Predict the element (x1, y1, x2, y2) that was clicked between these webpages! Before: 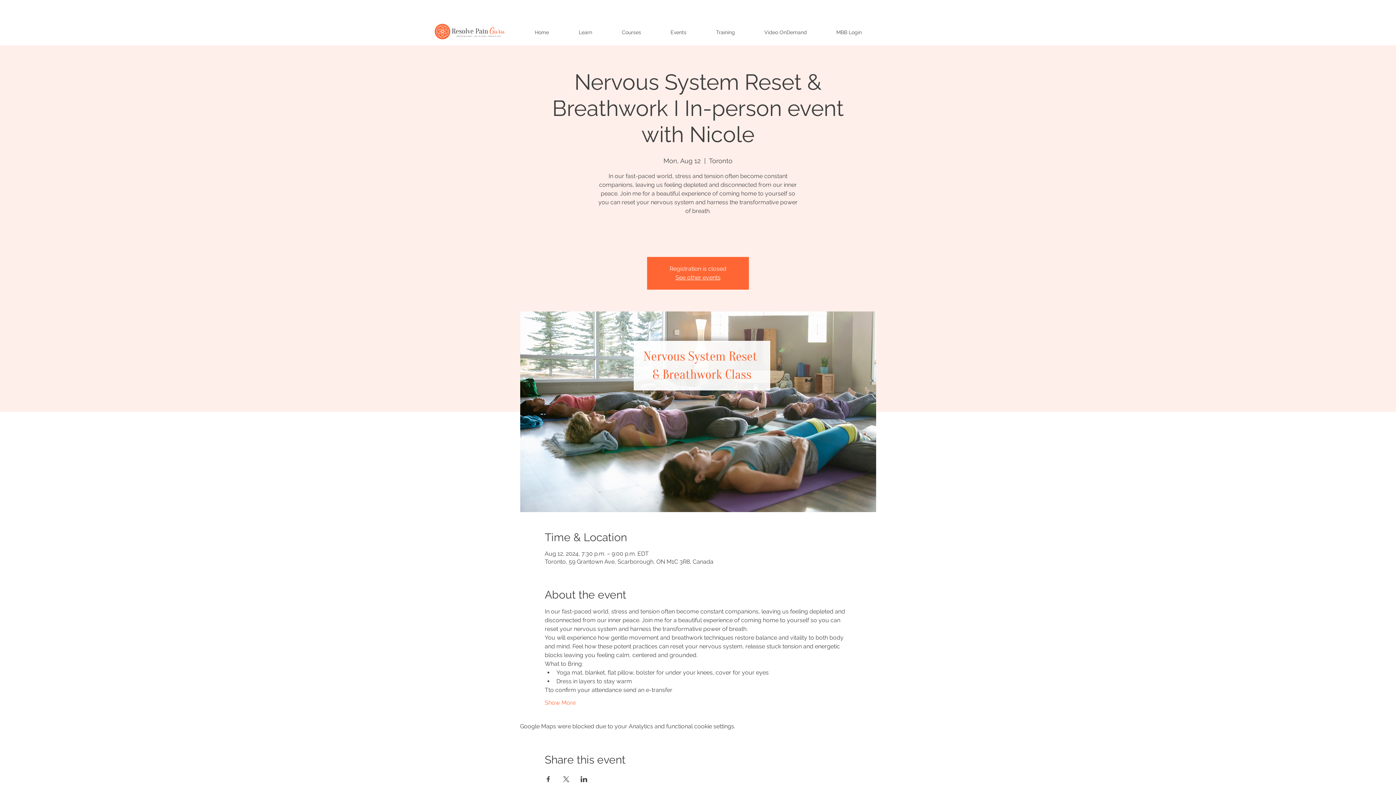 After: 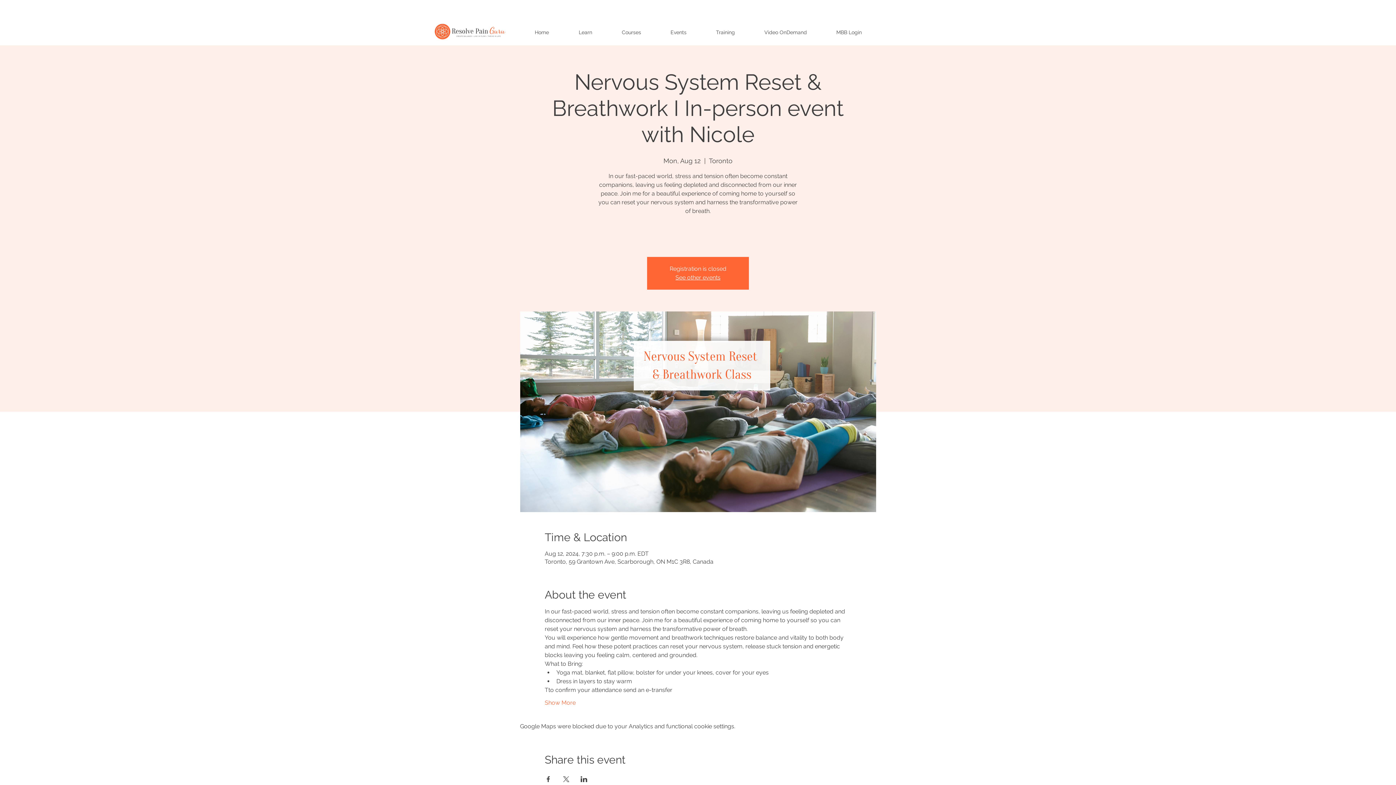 Action: bbox: (544, 776, 551, 782) label: Share event on Facebook